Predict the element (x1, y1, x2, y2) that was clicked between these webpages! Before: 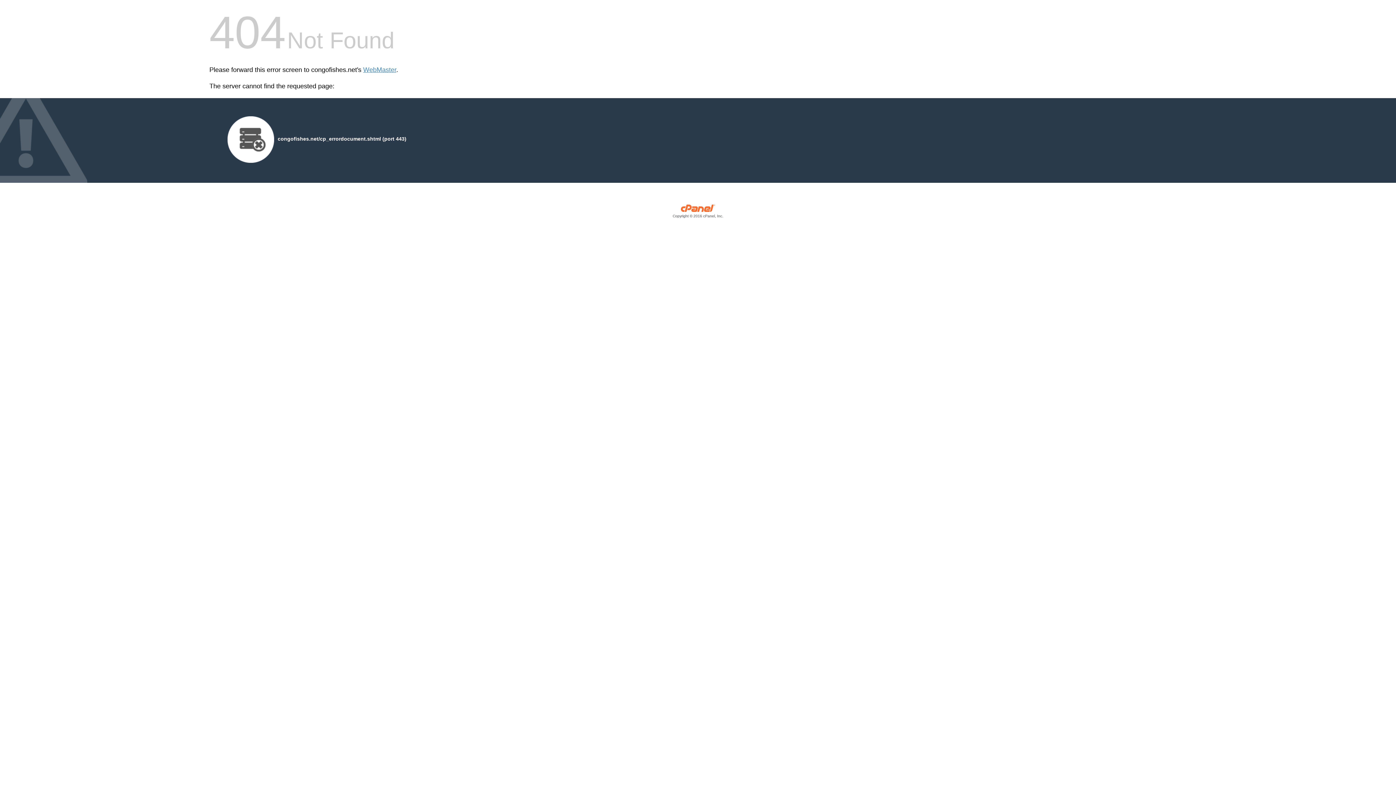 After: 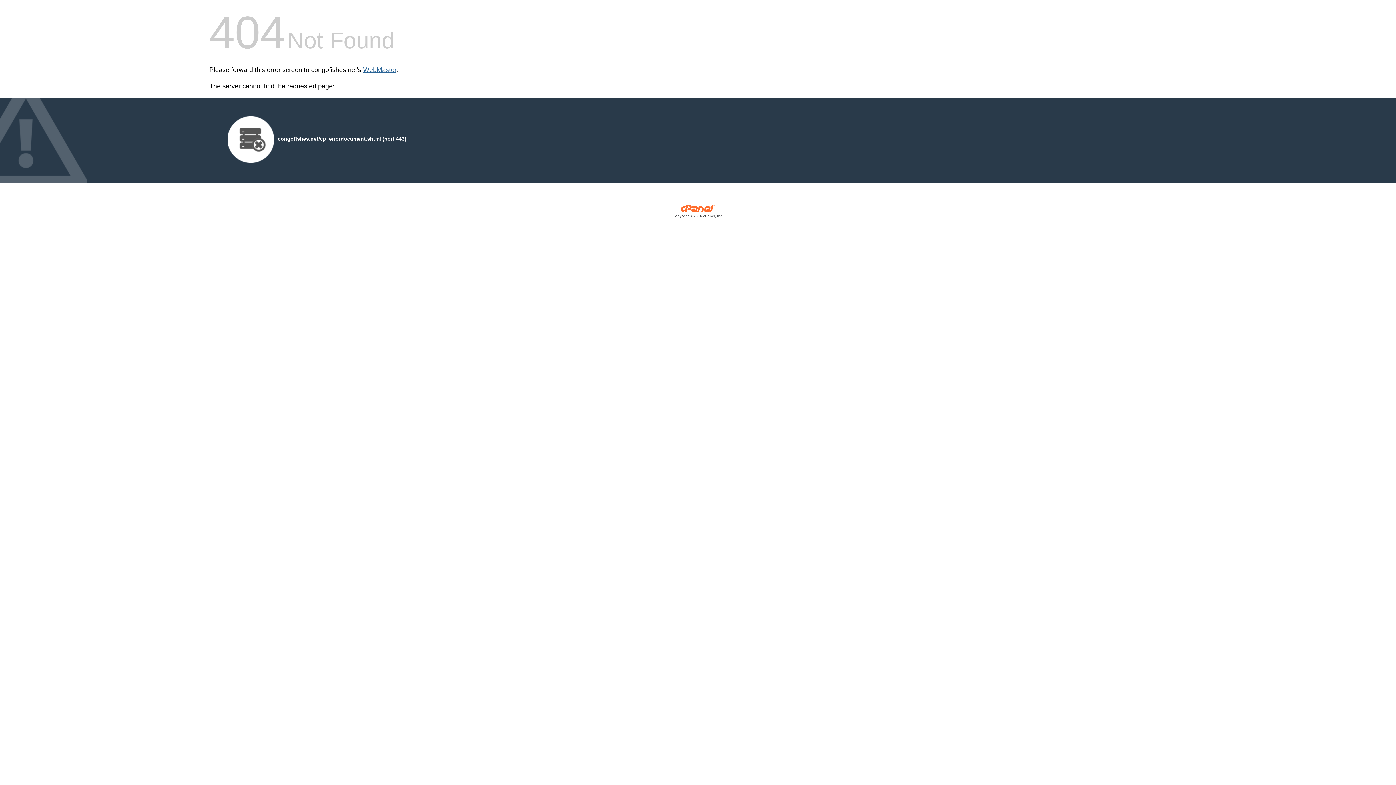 Action: bbox: (363, 66, 396, 73) label: WebMaster